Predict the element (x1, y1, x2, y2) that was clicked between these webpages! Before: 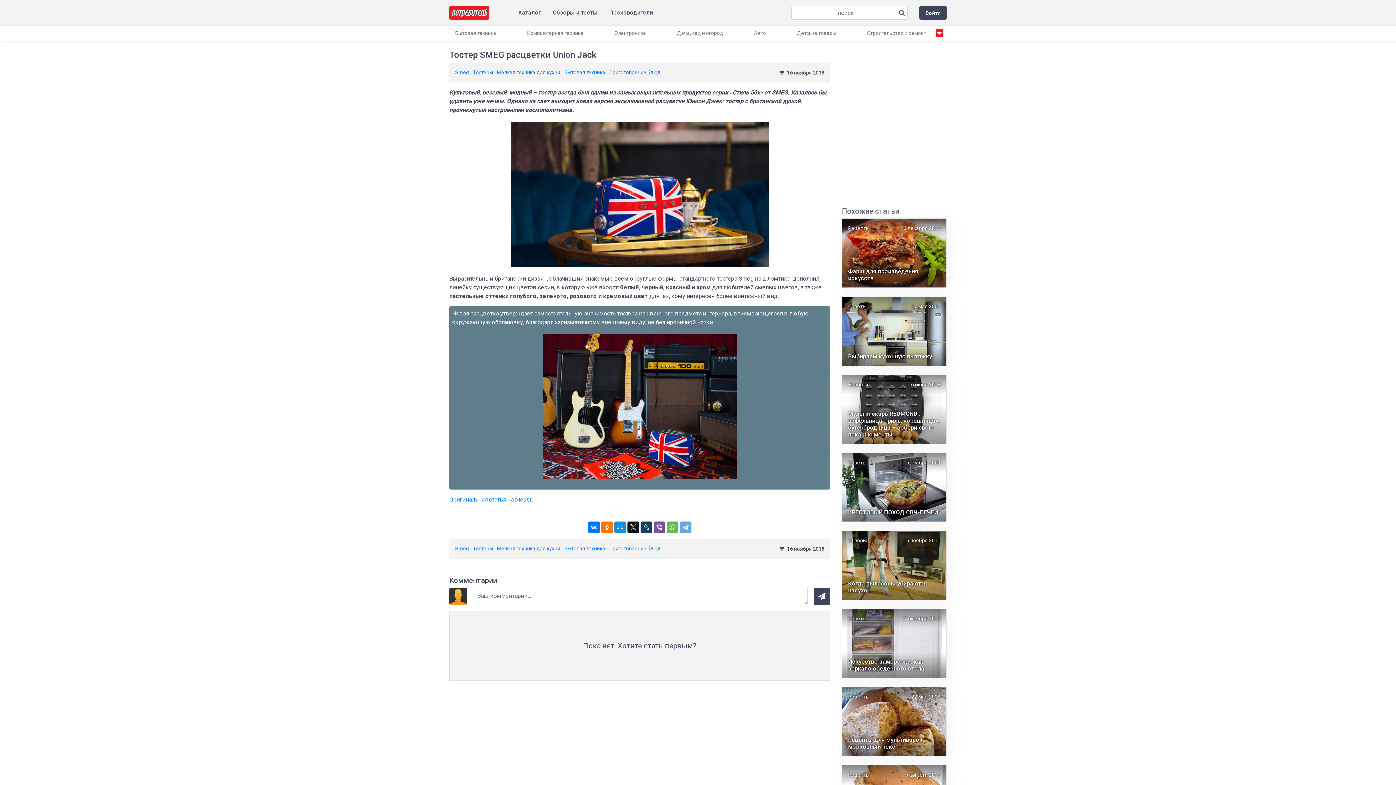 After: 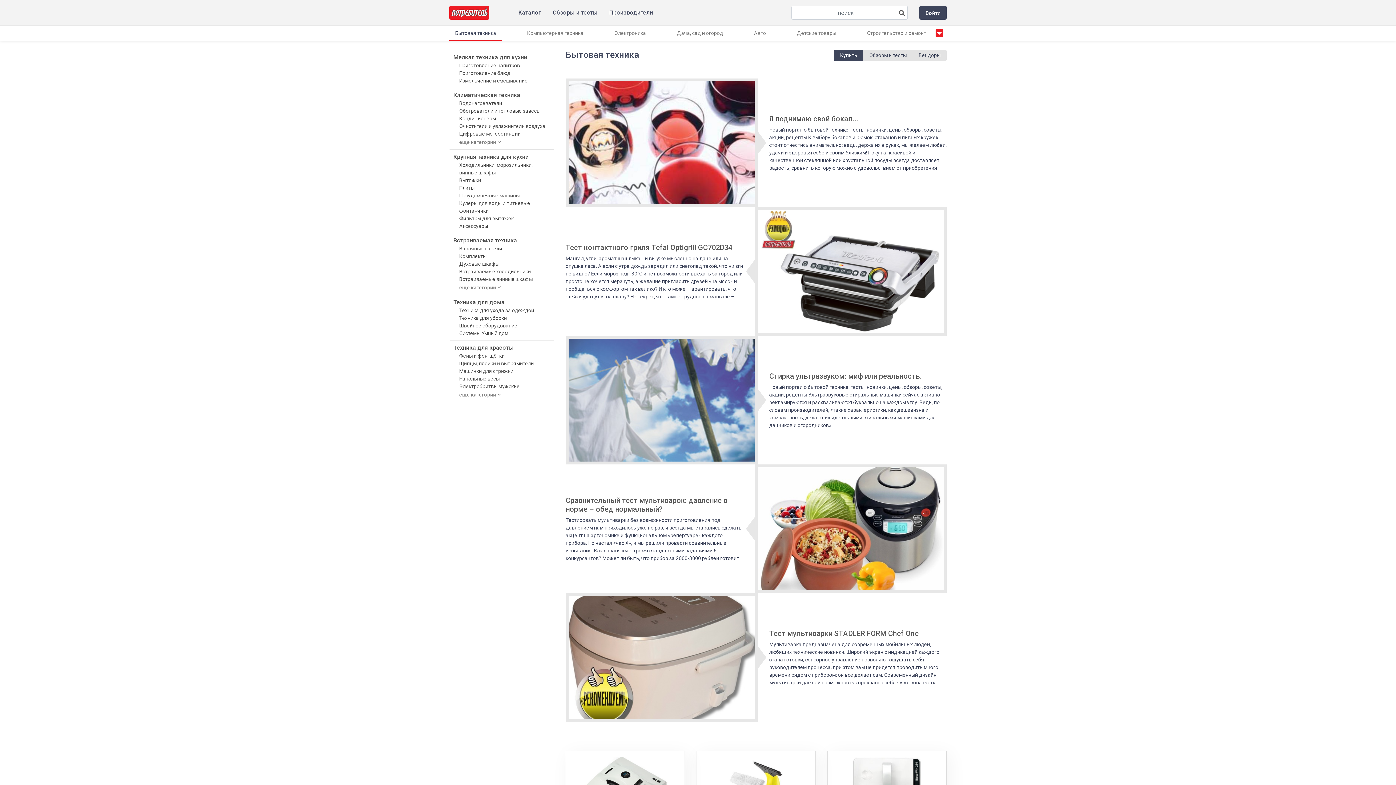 Action: bbox: (564, 69, 605, 75) label: Бытовая техника